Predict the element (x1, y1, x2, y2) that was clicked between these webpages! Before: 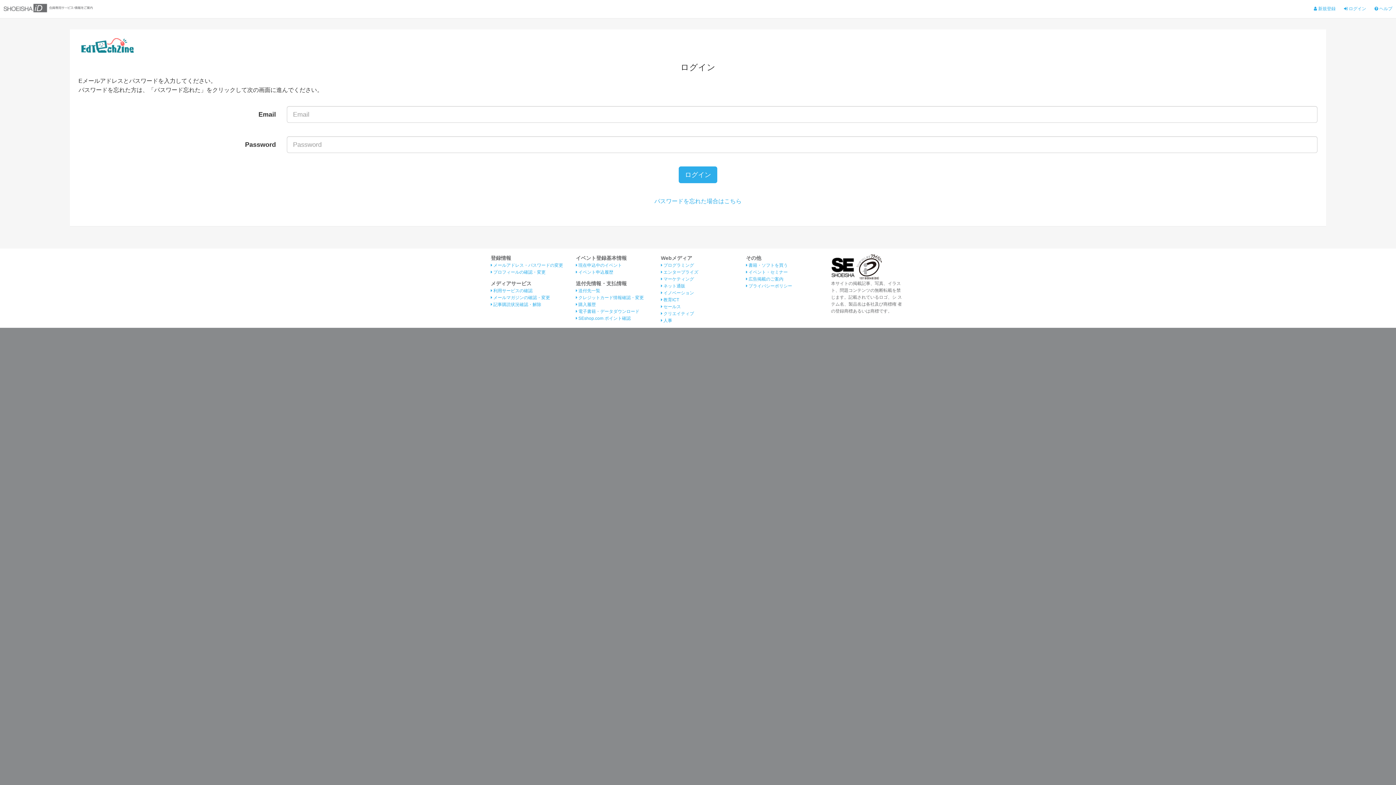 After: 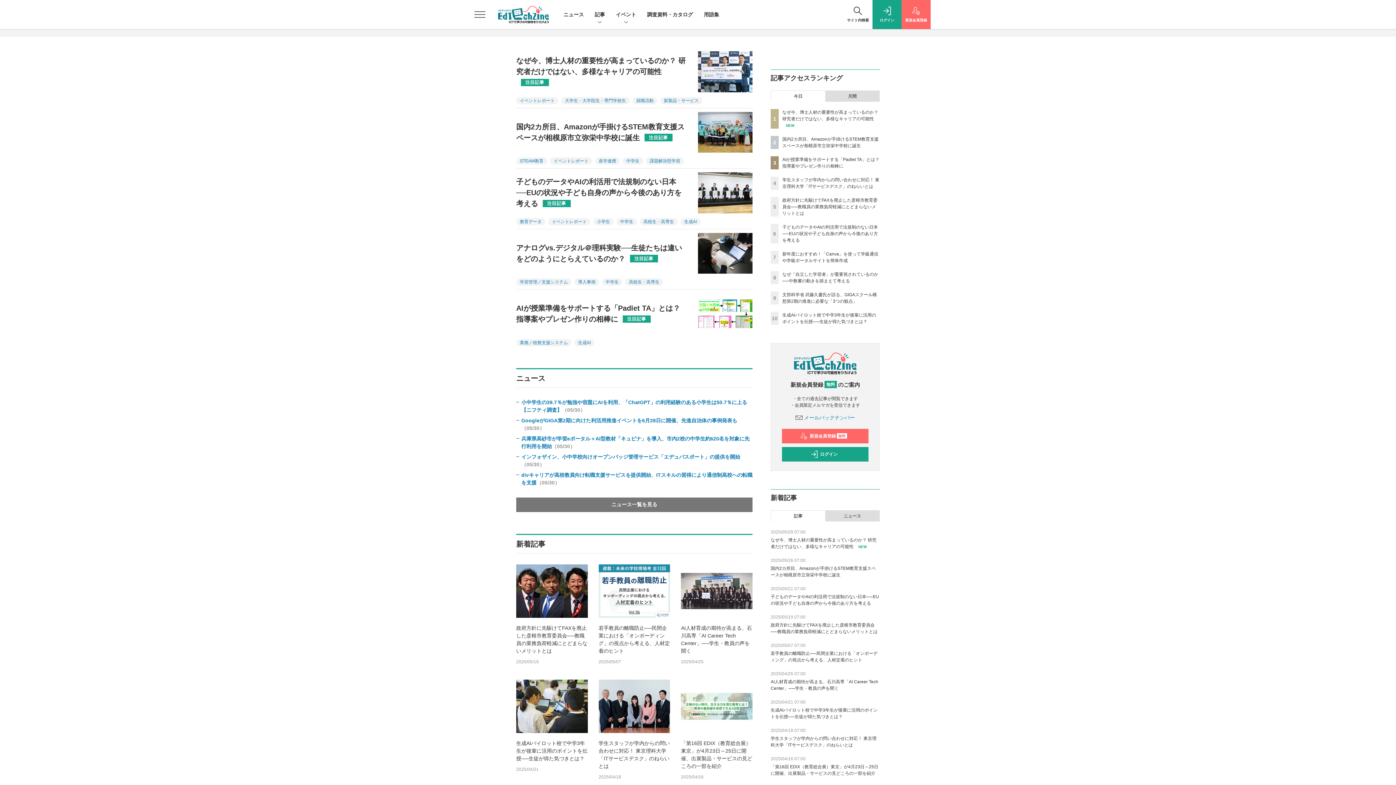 Action: bbox: (78, 41, 136, 48)